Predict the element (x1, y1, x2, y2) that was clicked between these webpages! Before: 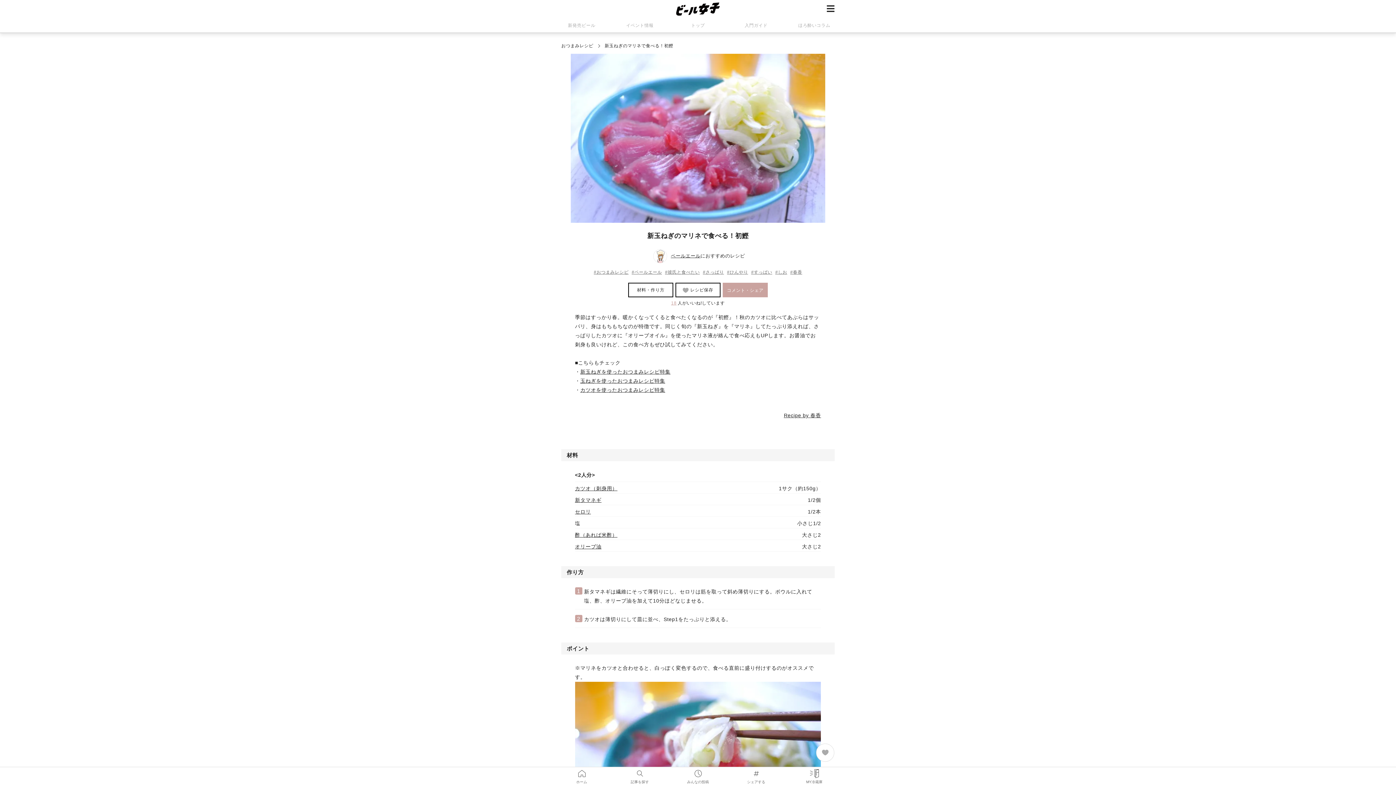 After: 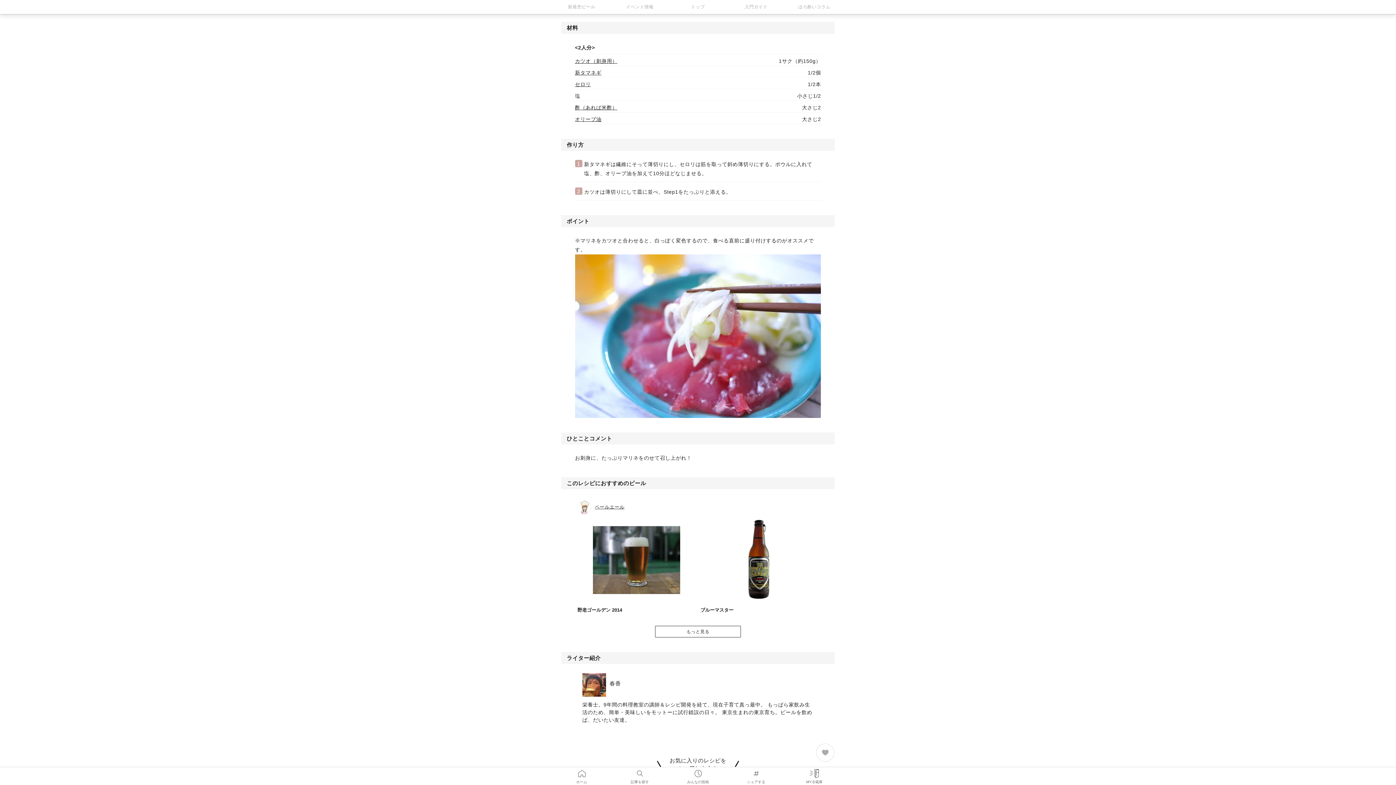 Action: bbox: (628, 282, 673, 297) label: 材料・作り方